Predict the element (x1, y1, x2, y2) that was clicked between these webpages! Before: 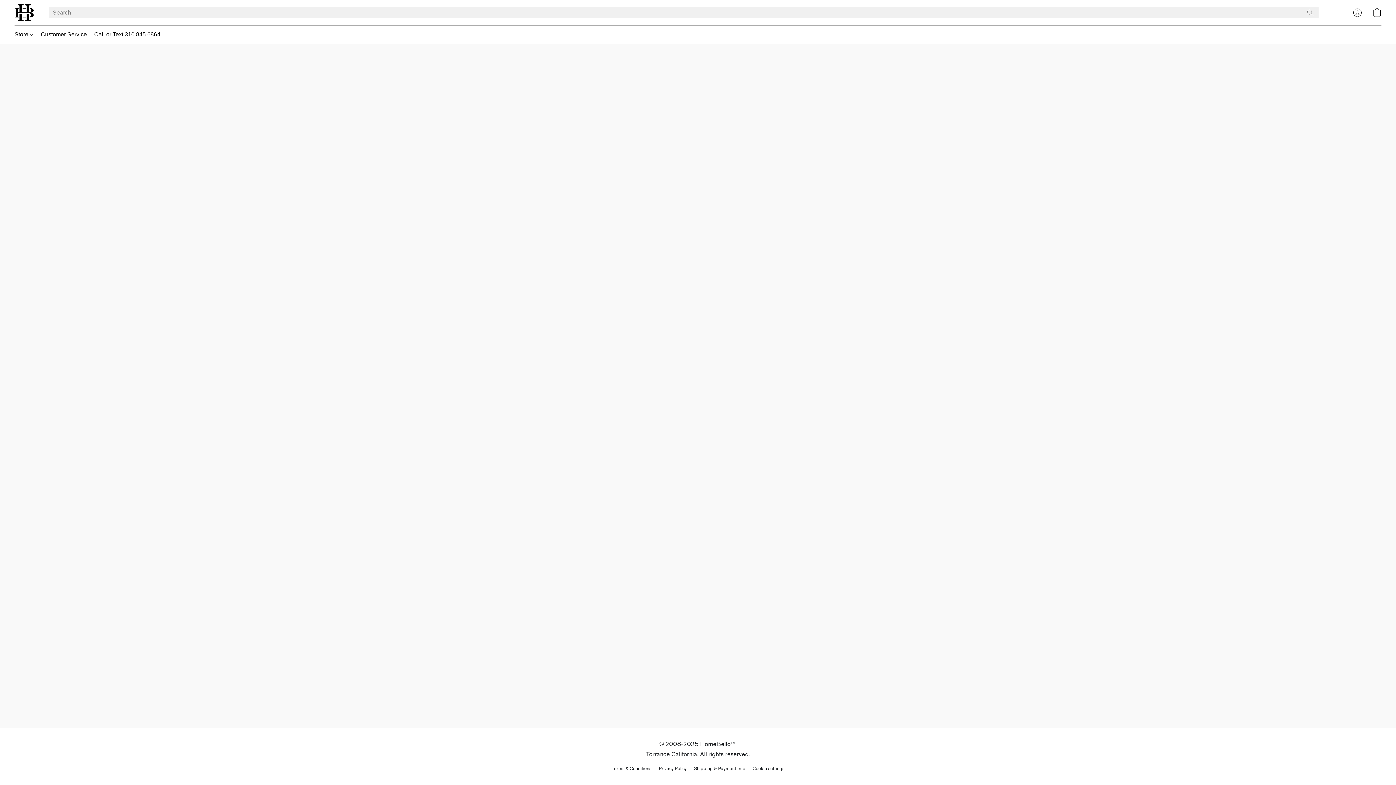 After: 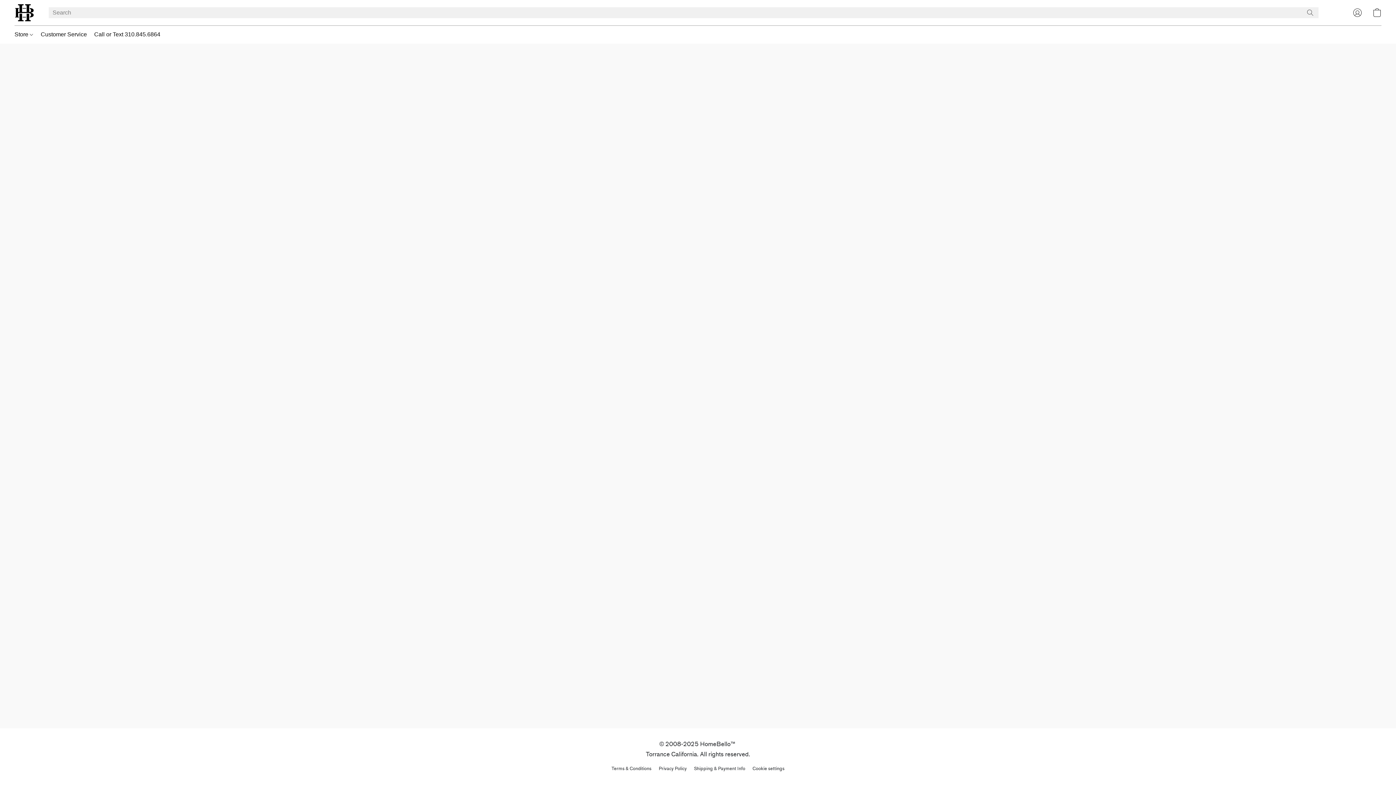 Action: bbox: (1305, 7, 1316, 17) label: Search the website